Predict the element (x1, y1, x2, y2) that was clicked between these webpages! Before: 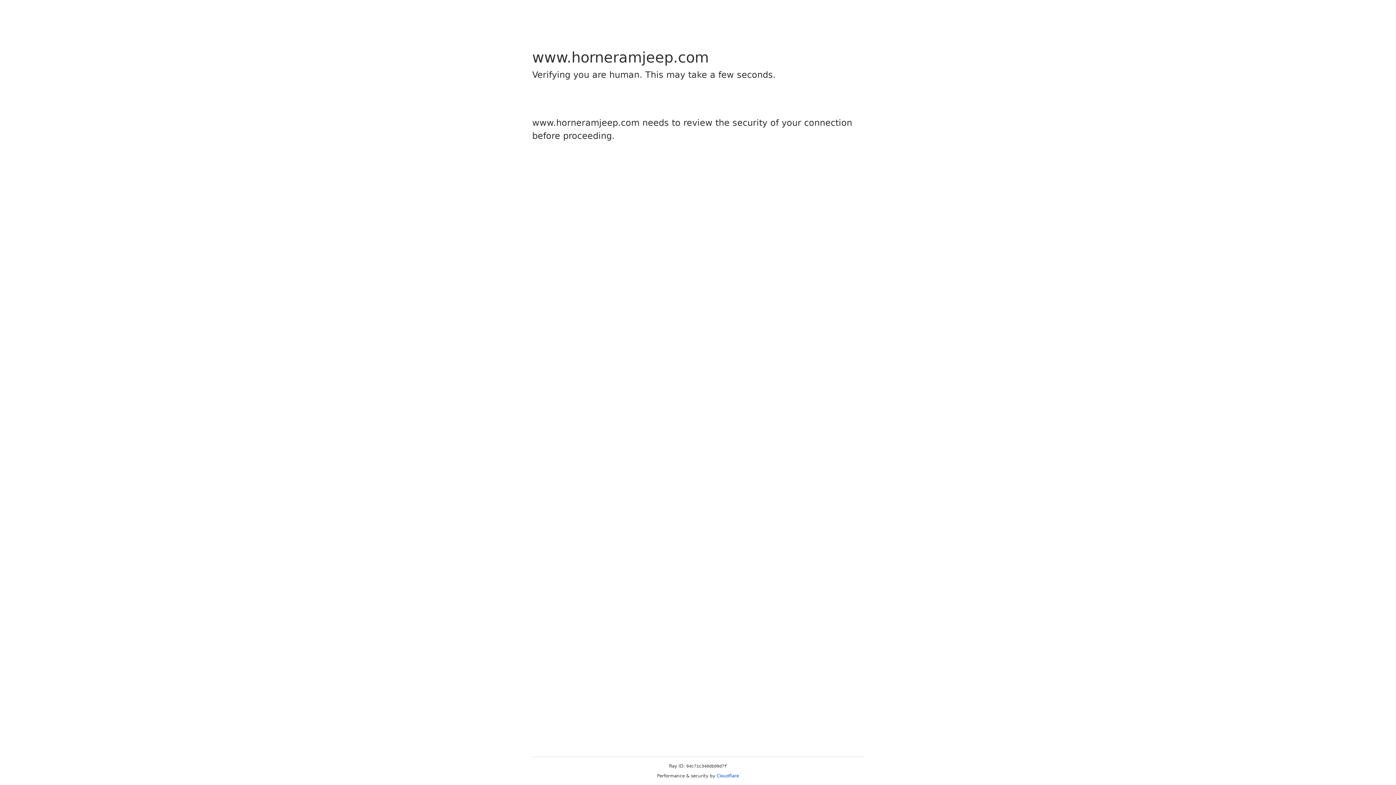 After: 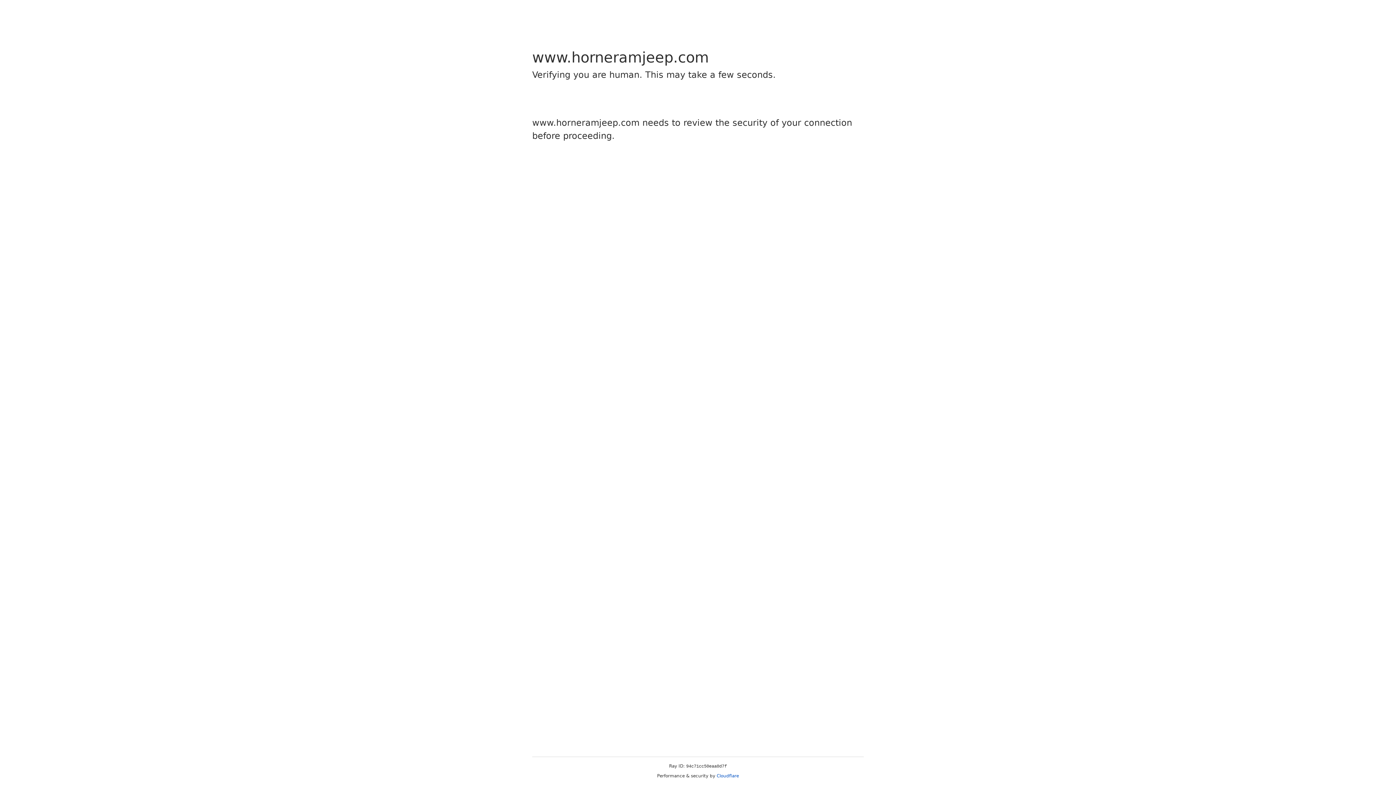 Action: label: Cloudflare bbox: (716, 773, 739, 778)